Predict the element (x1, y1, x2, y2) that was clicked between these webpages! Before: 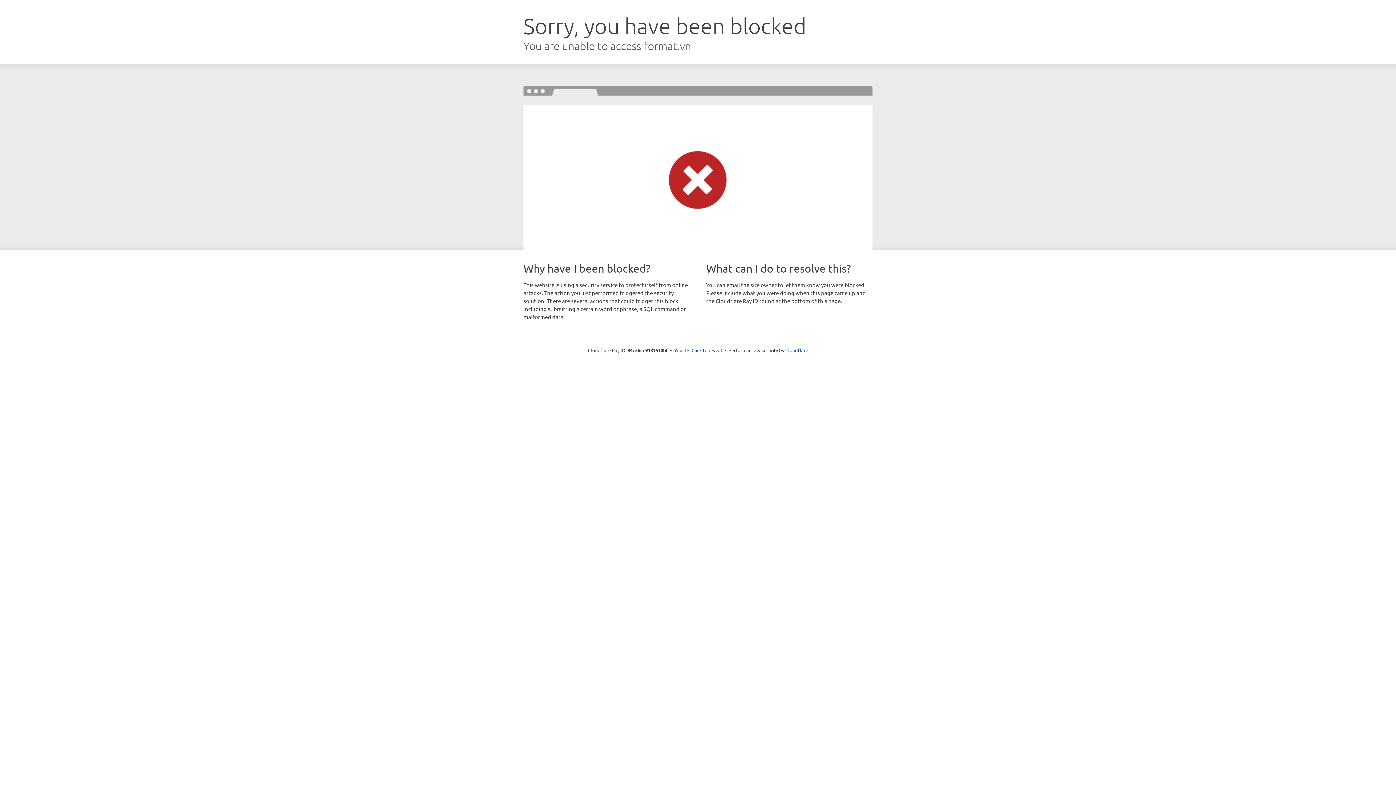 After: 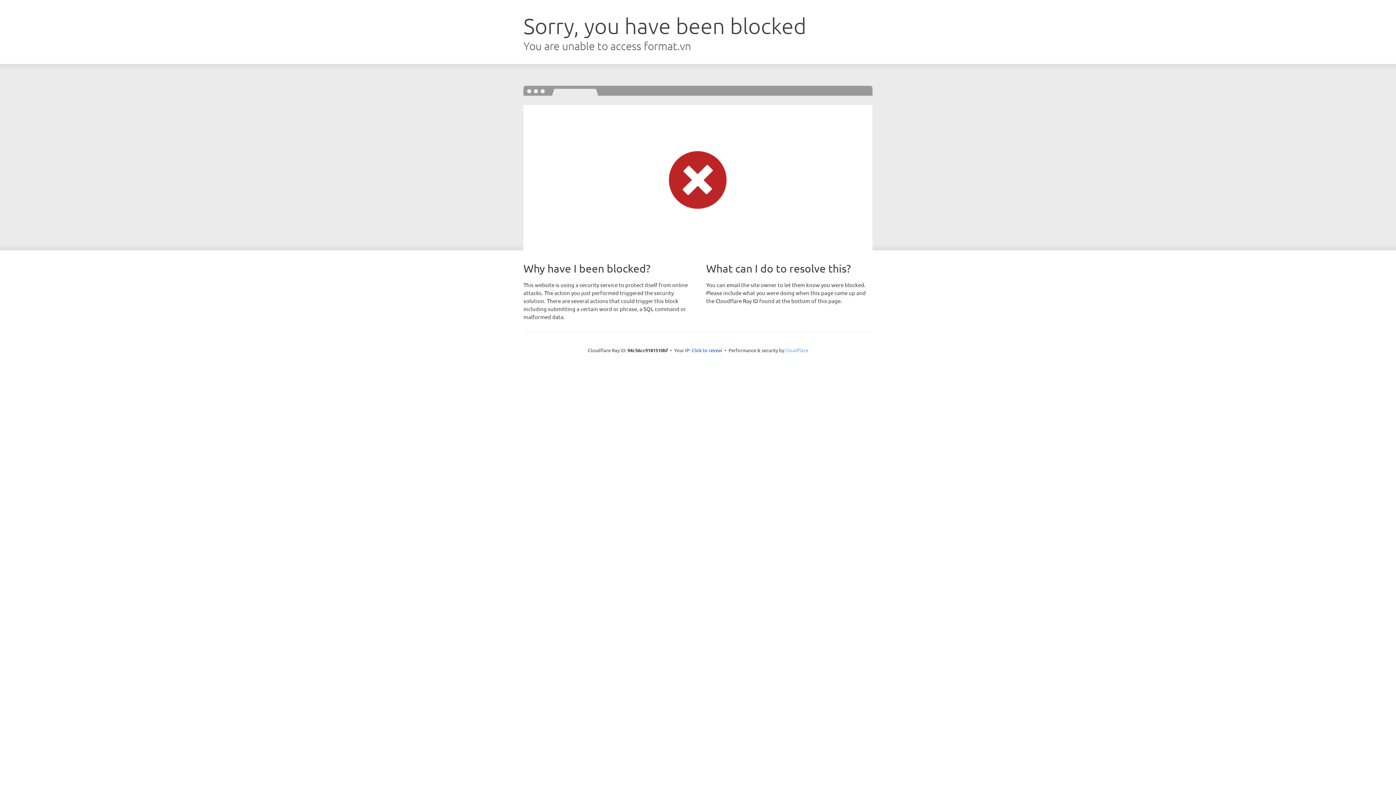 Action: label: Cloudflare bbox: (785, 347, 808, 353)